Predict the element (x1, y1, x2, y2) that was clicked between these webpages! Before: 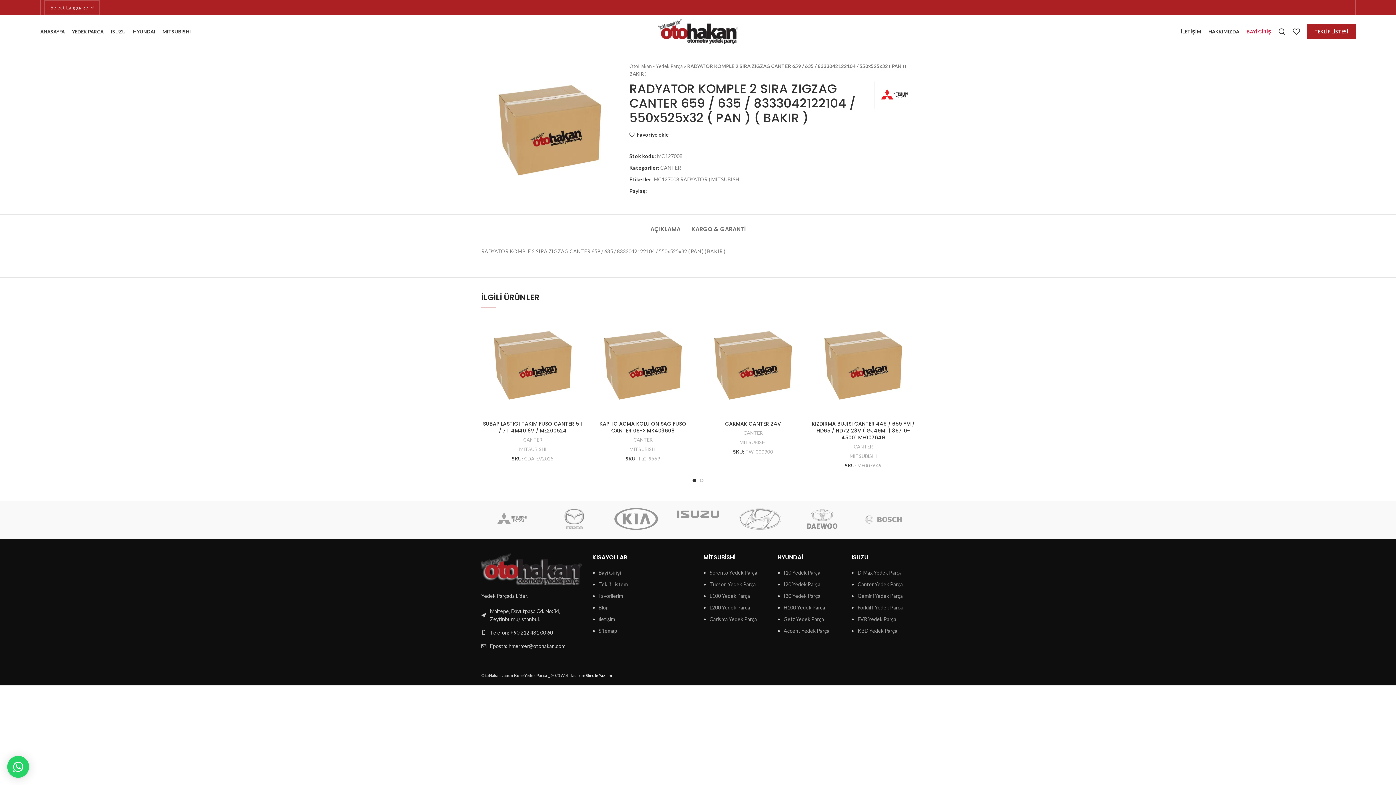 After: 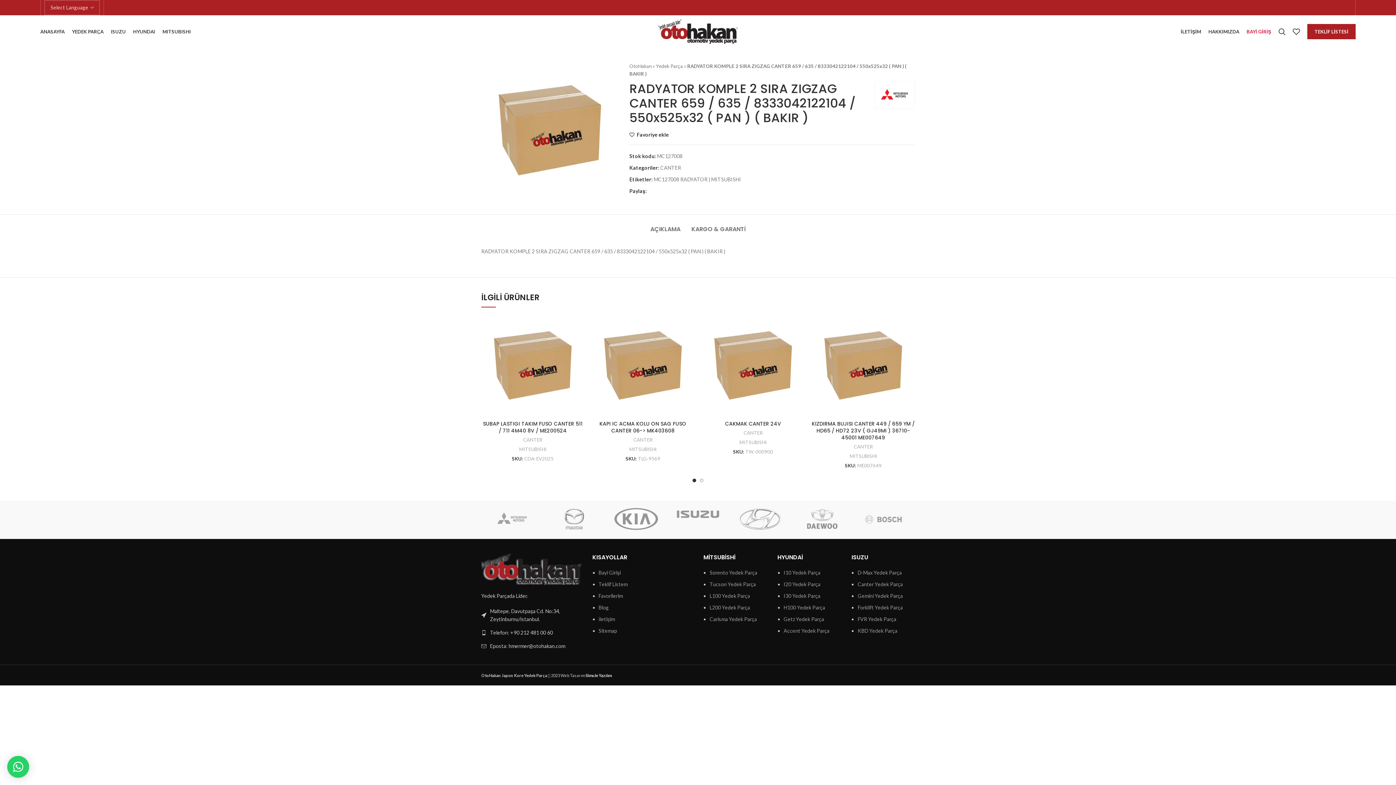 Action: bbox: (1343, 5, 1347, 9) label: YouTube social link